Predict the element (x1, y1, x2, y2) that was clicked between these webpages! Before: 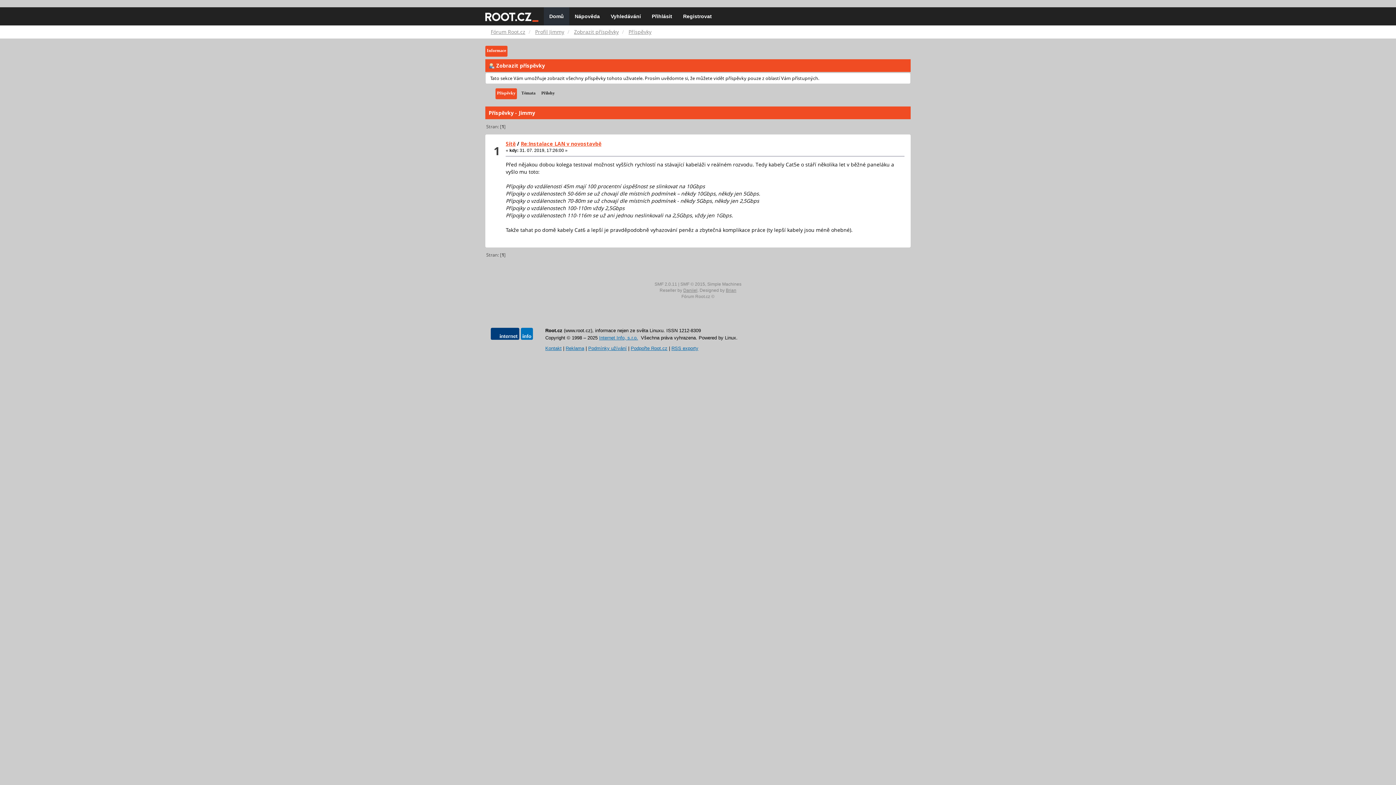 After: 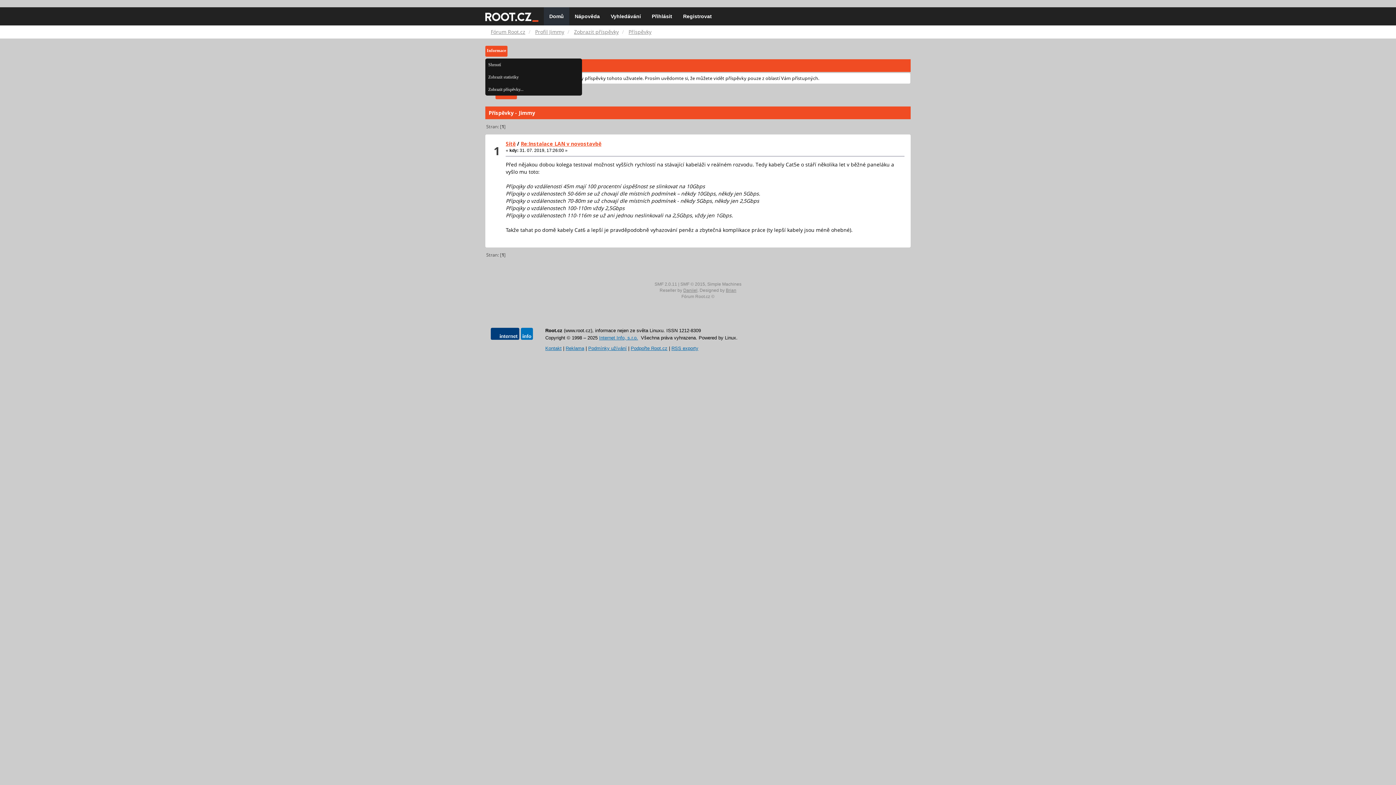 Action: bbox: (485, 45, 507, 56) label: Informace